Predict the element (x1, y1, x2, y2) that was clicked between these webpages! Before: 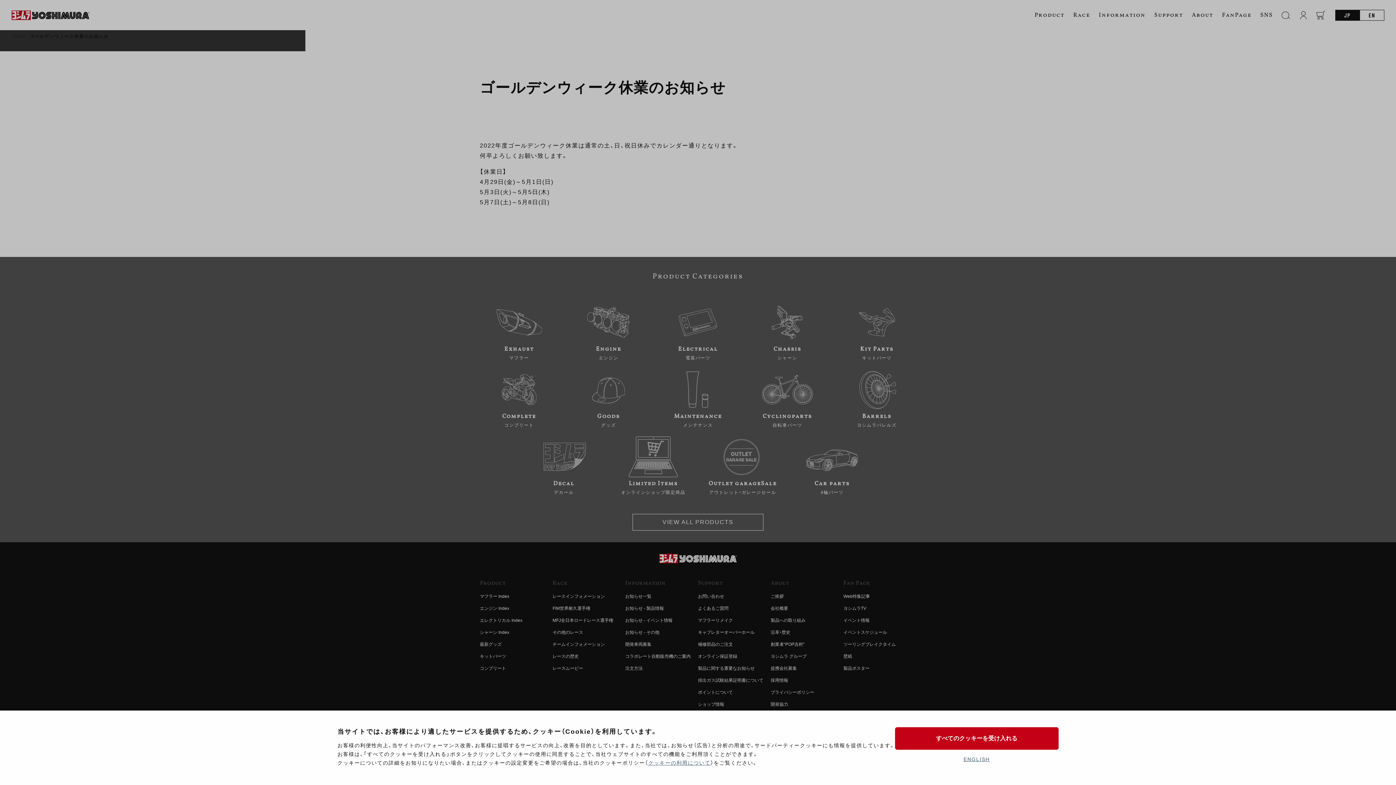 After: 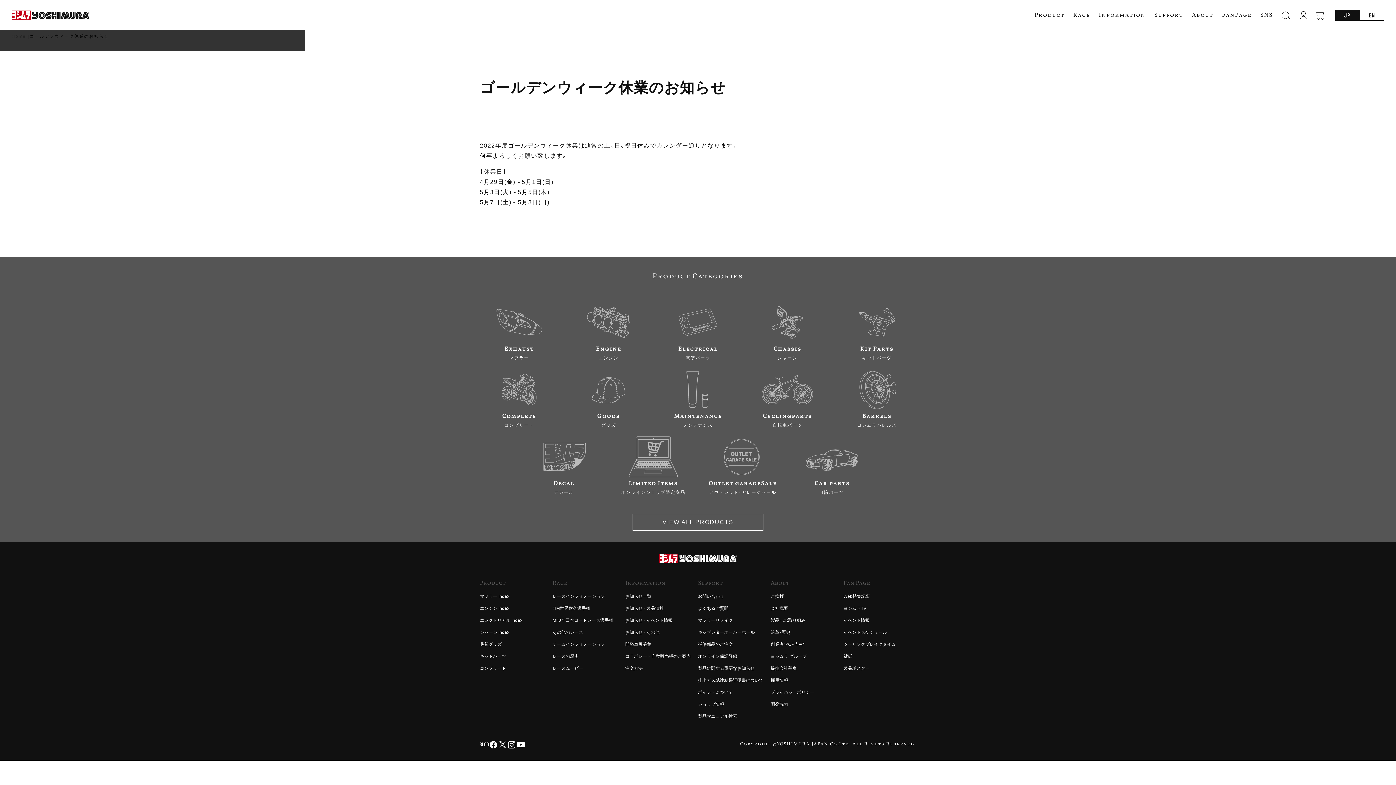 Action: bbox: (895, 727, 1058, 750) label: すべてのクッキーを受け入れる